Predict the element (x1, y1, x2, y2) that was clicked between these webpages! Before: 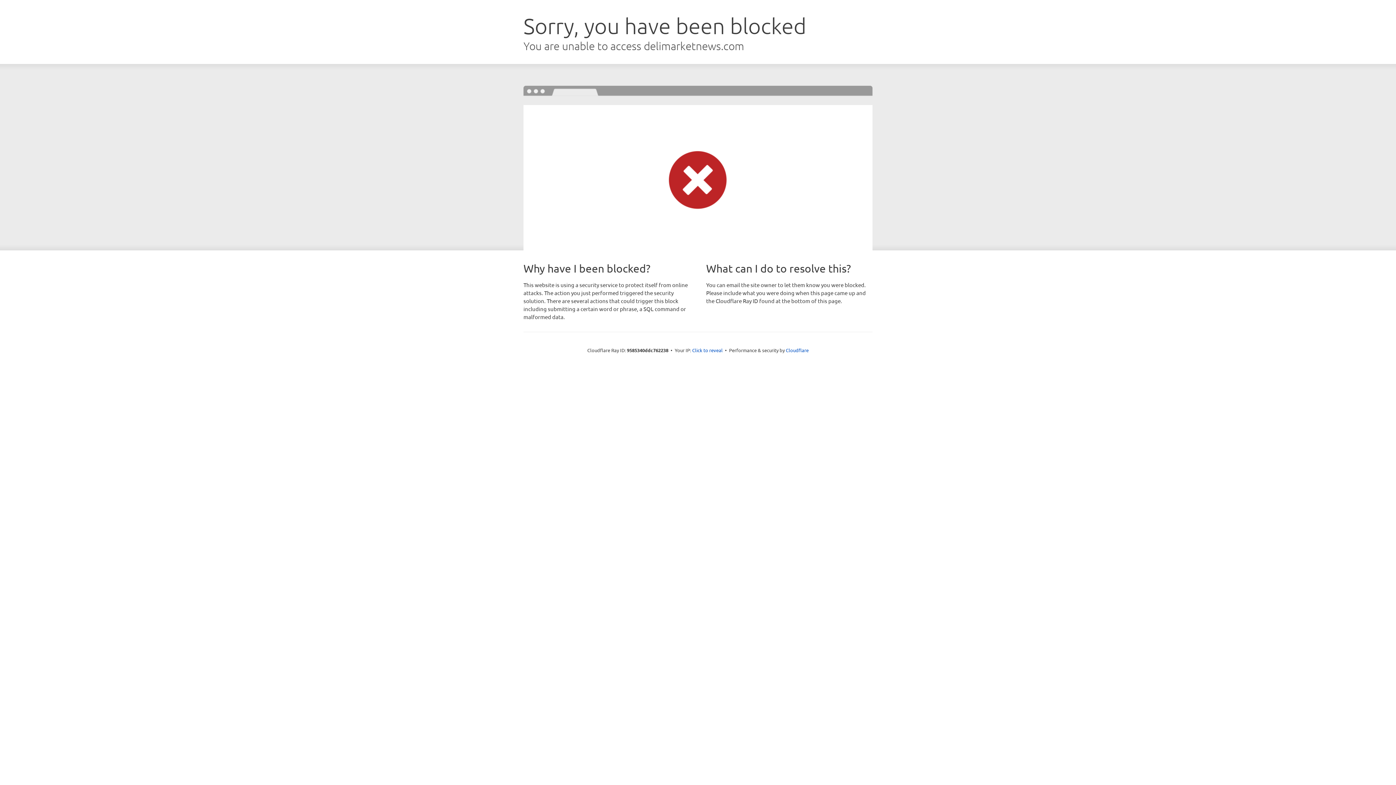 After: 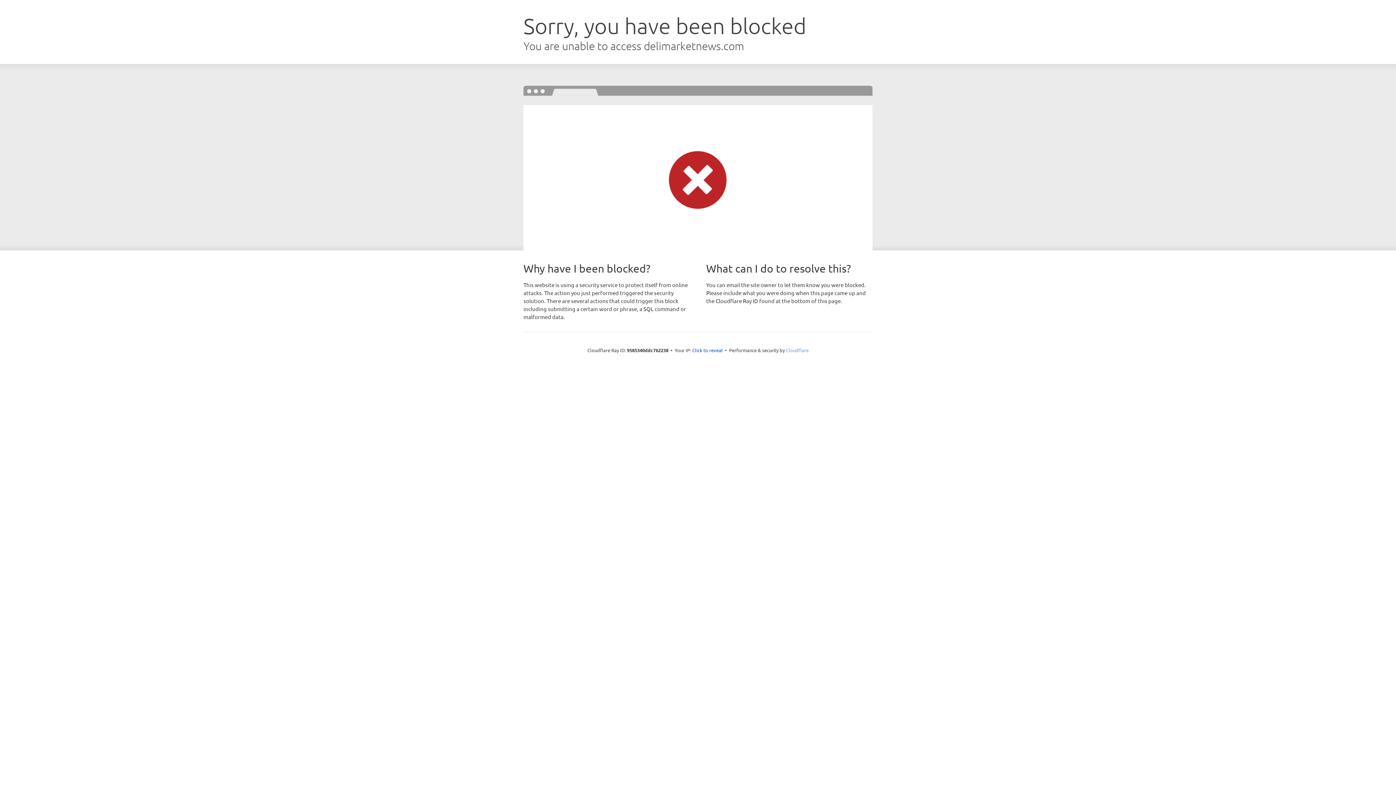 Action: bbox: (786, 347, 808, 353) label: Cloudflare